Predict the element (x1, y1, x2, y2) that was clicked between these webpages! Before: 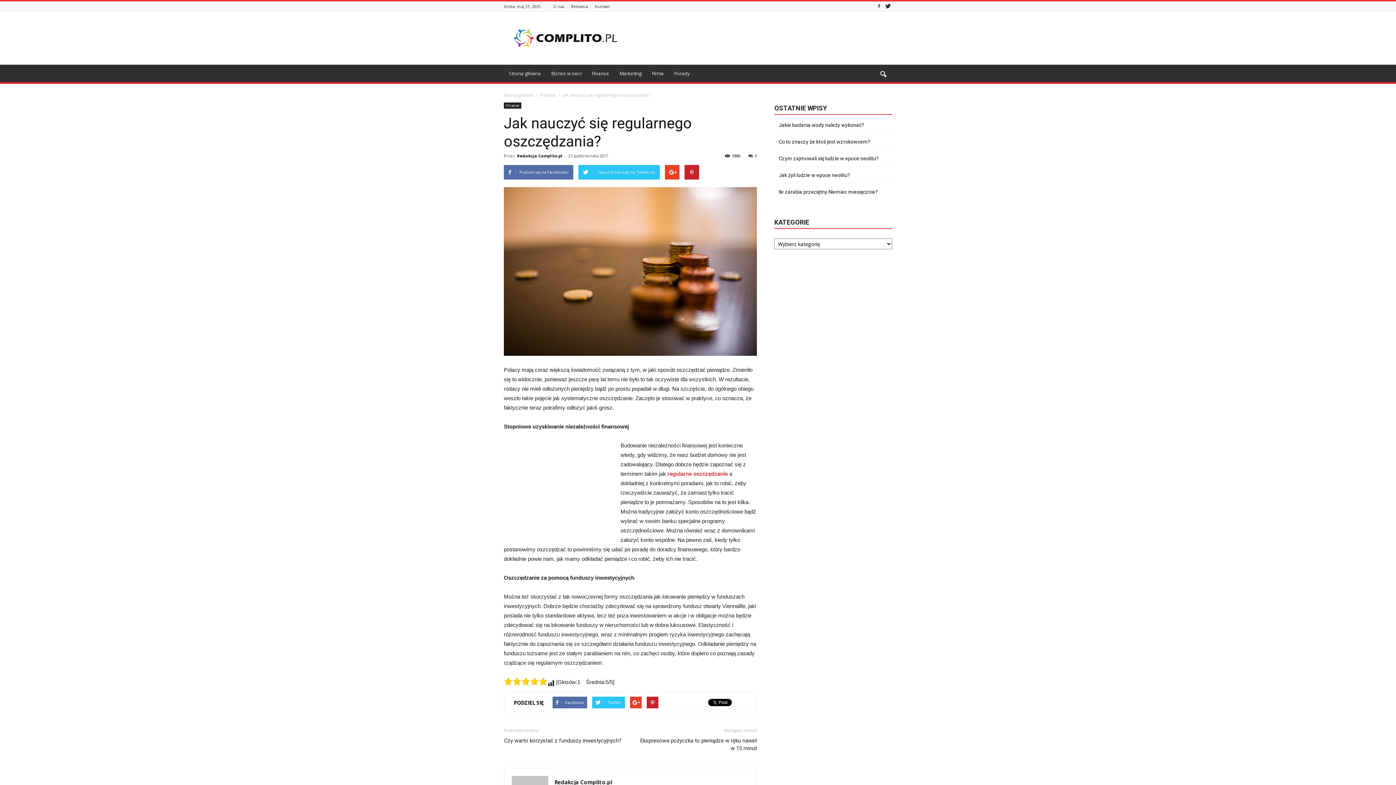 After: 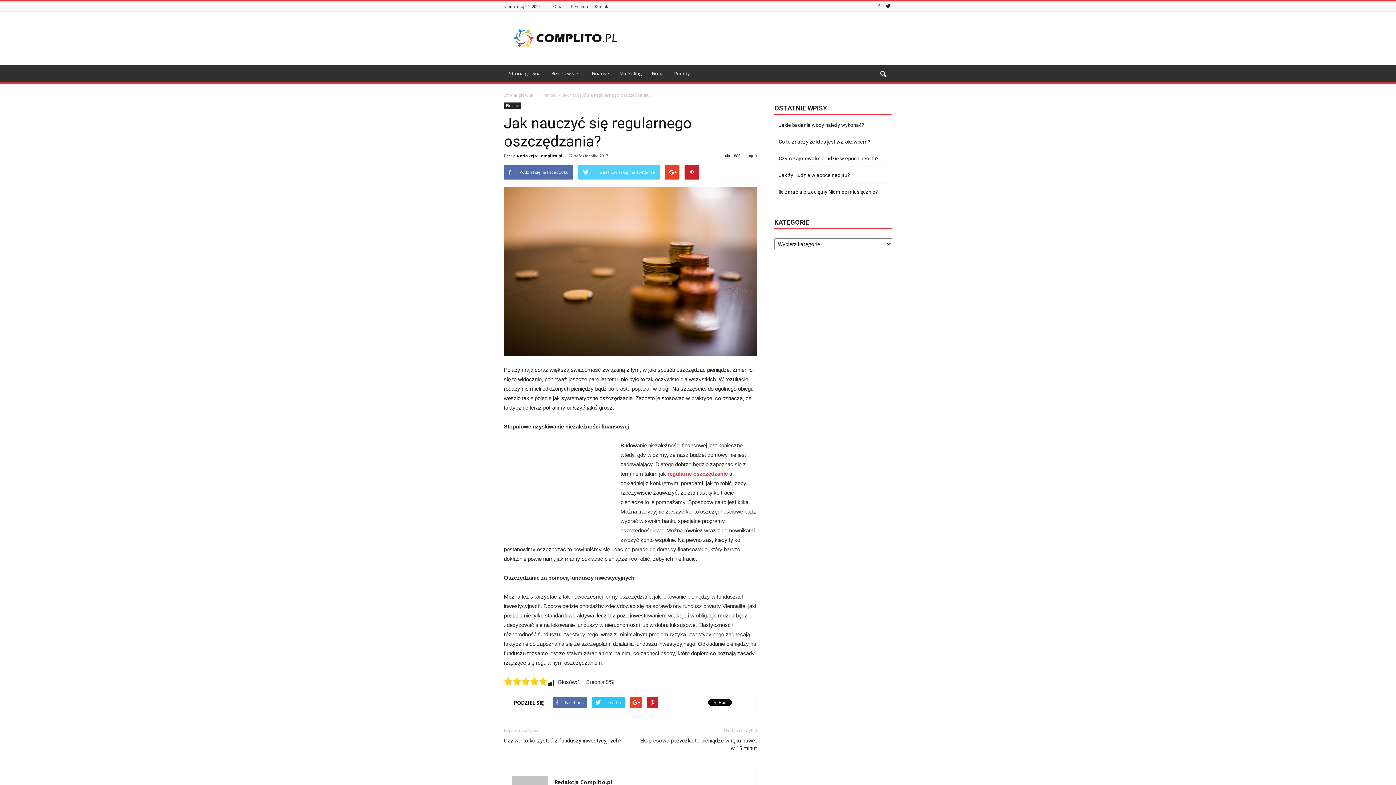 Action: label: Tweet (Ćwierkaj) na Twitterze bbox: (578, 165, 660, 179)